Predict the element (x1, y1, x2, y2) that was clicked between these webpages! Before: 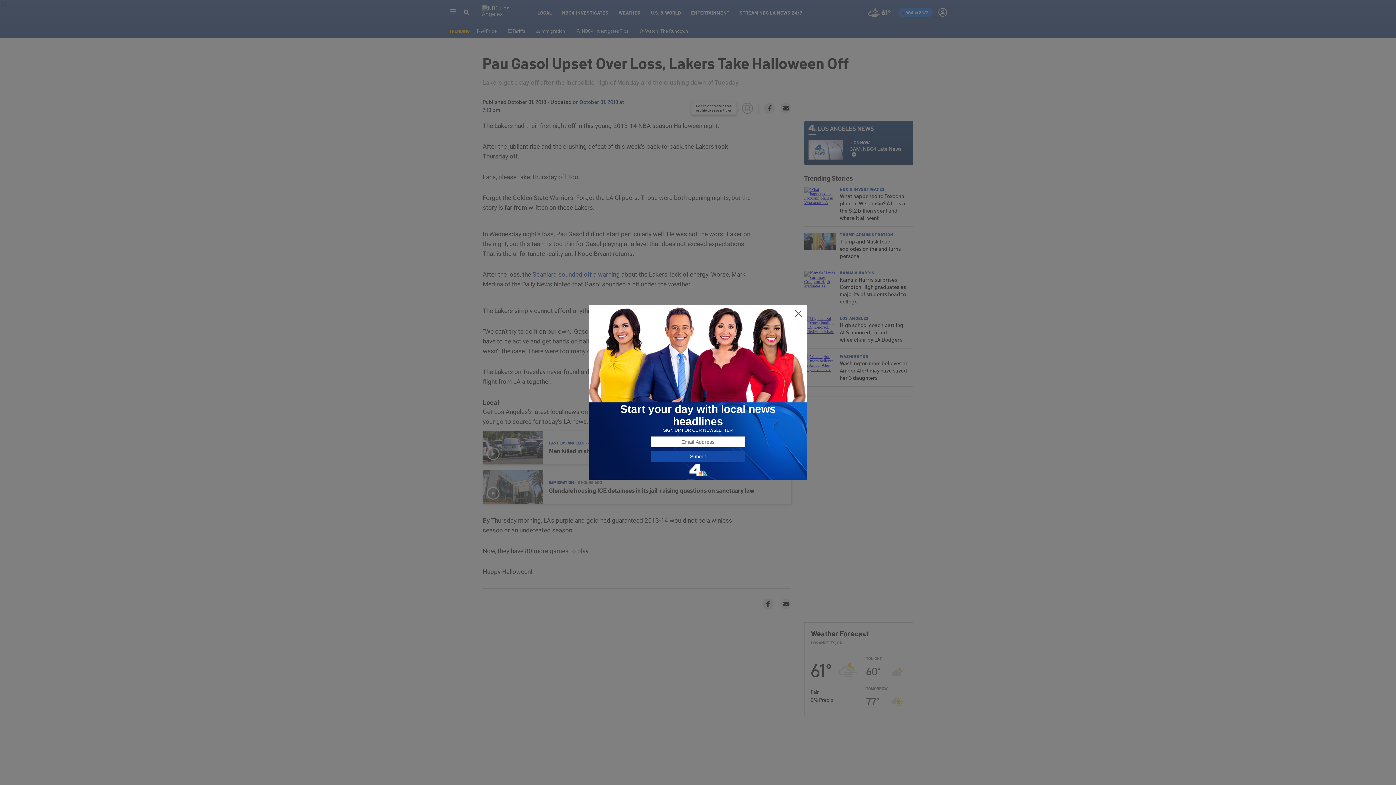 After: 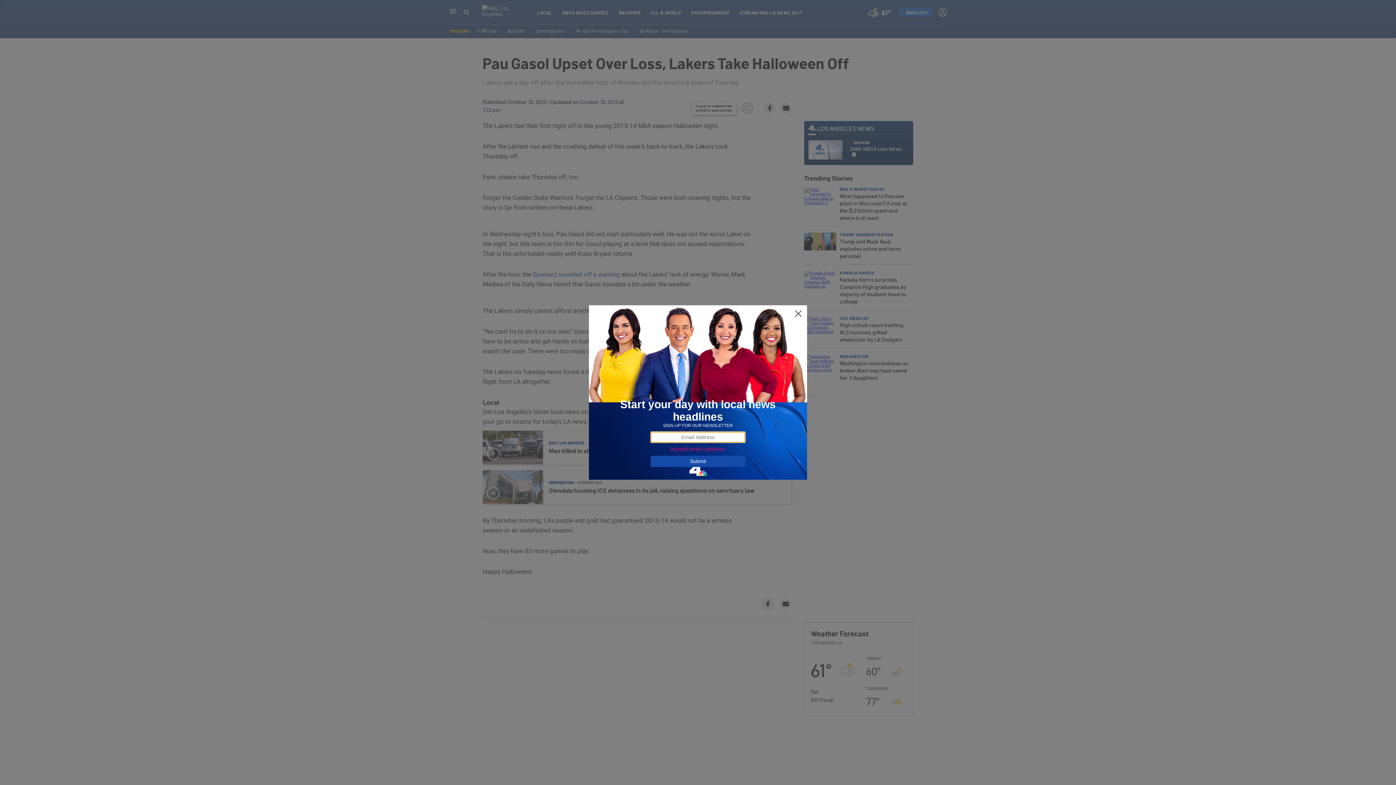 Action: label: Submit bbox: (650, 451, 745, 462)